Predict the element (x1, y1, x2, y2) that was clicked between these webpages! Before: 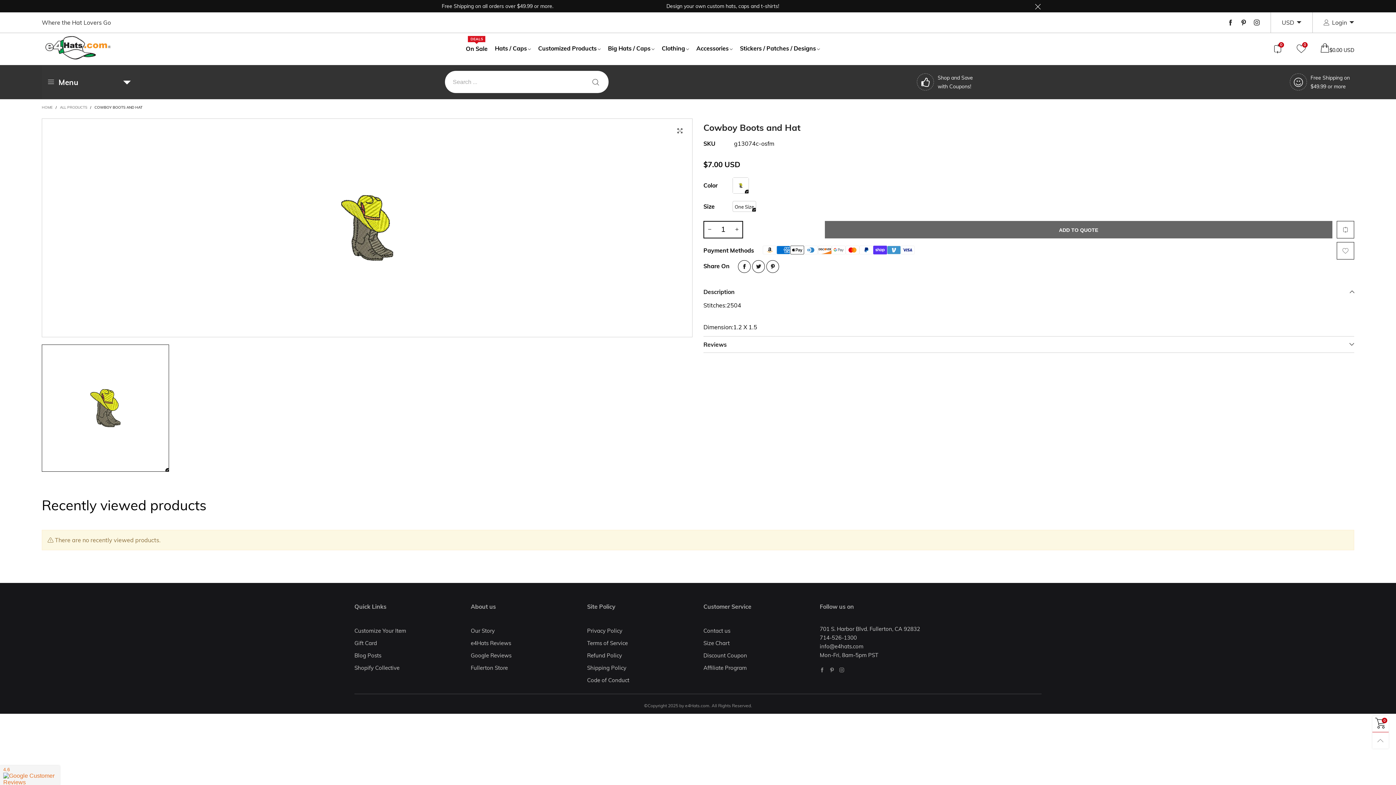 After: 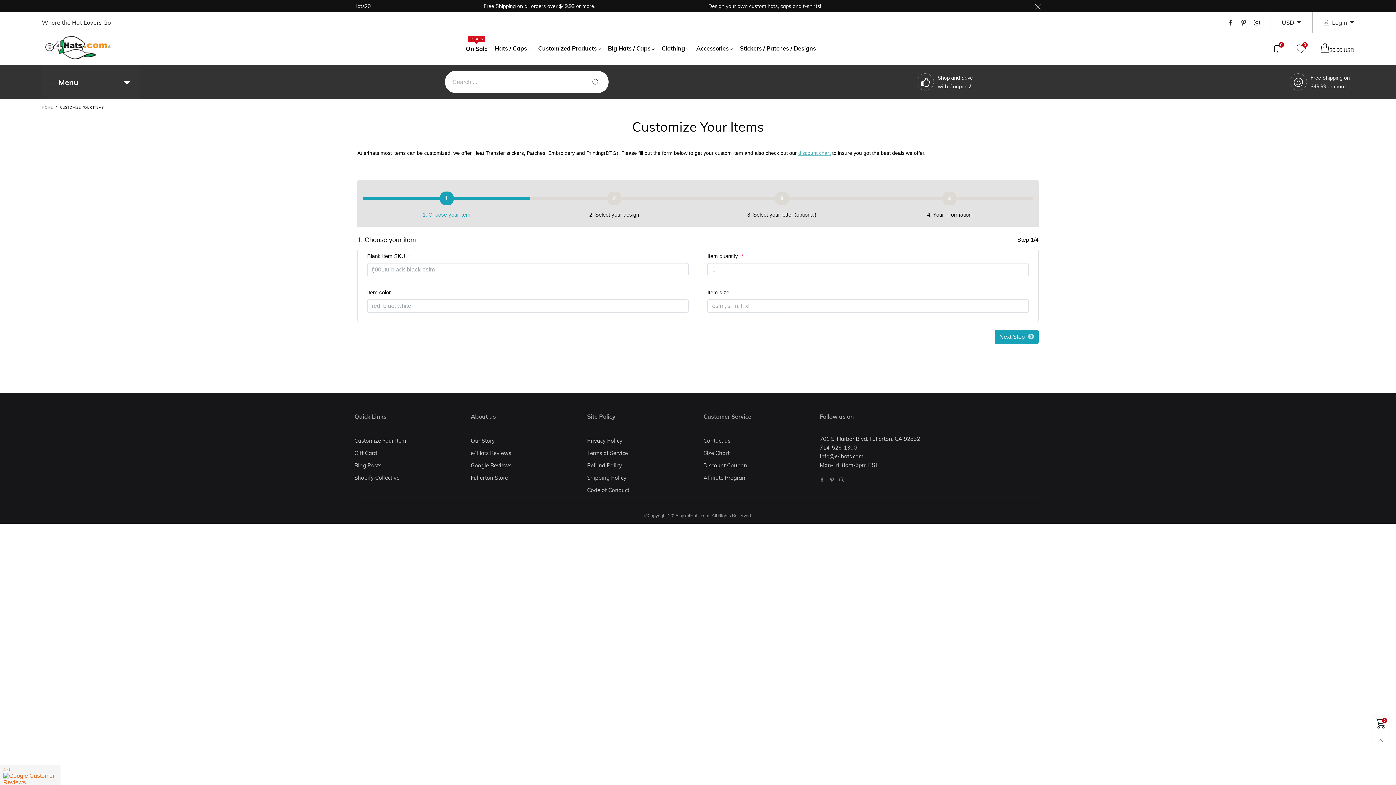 Action: bbox: (354, 625, 460, 637) label: Customize Your Item